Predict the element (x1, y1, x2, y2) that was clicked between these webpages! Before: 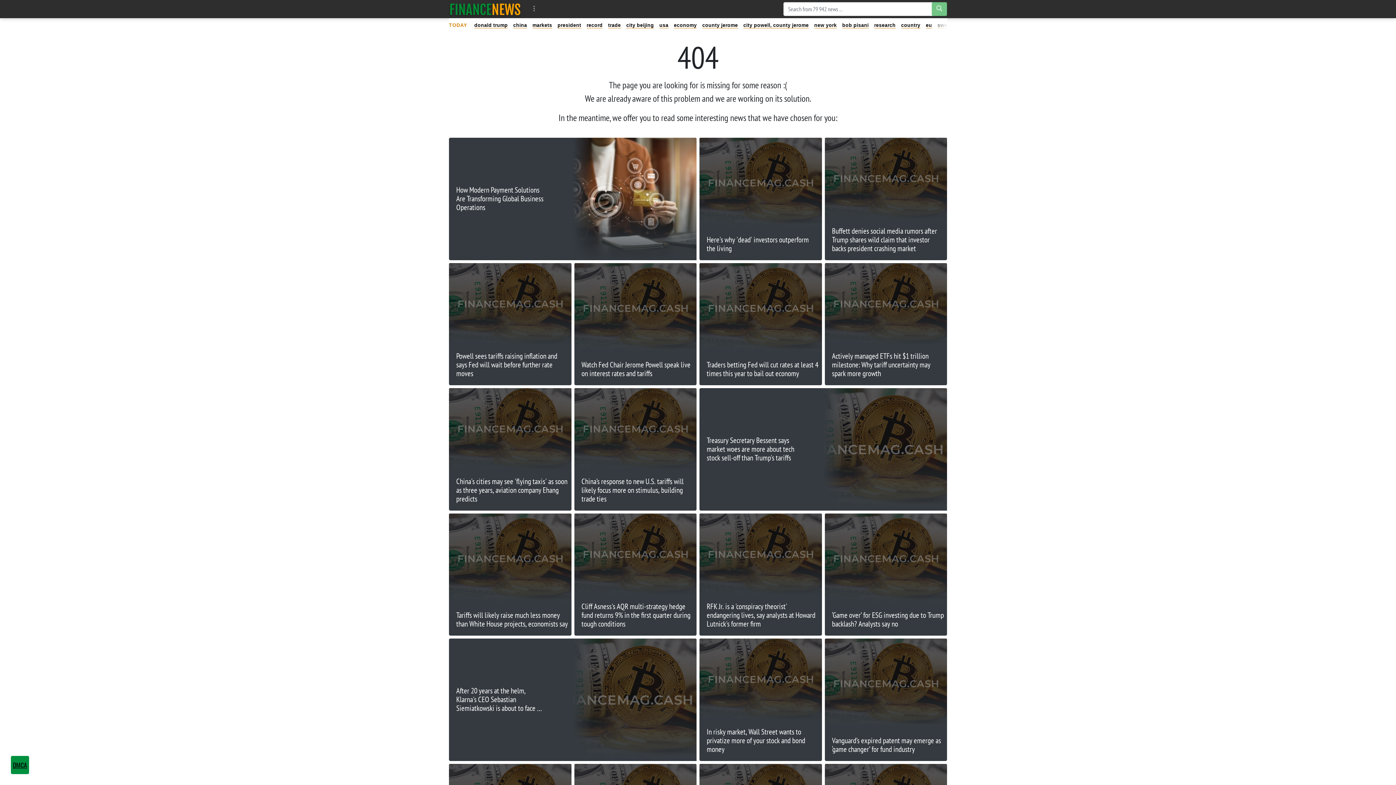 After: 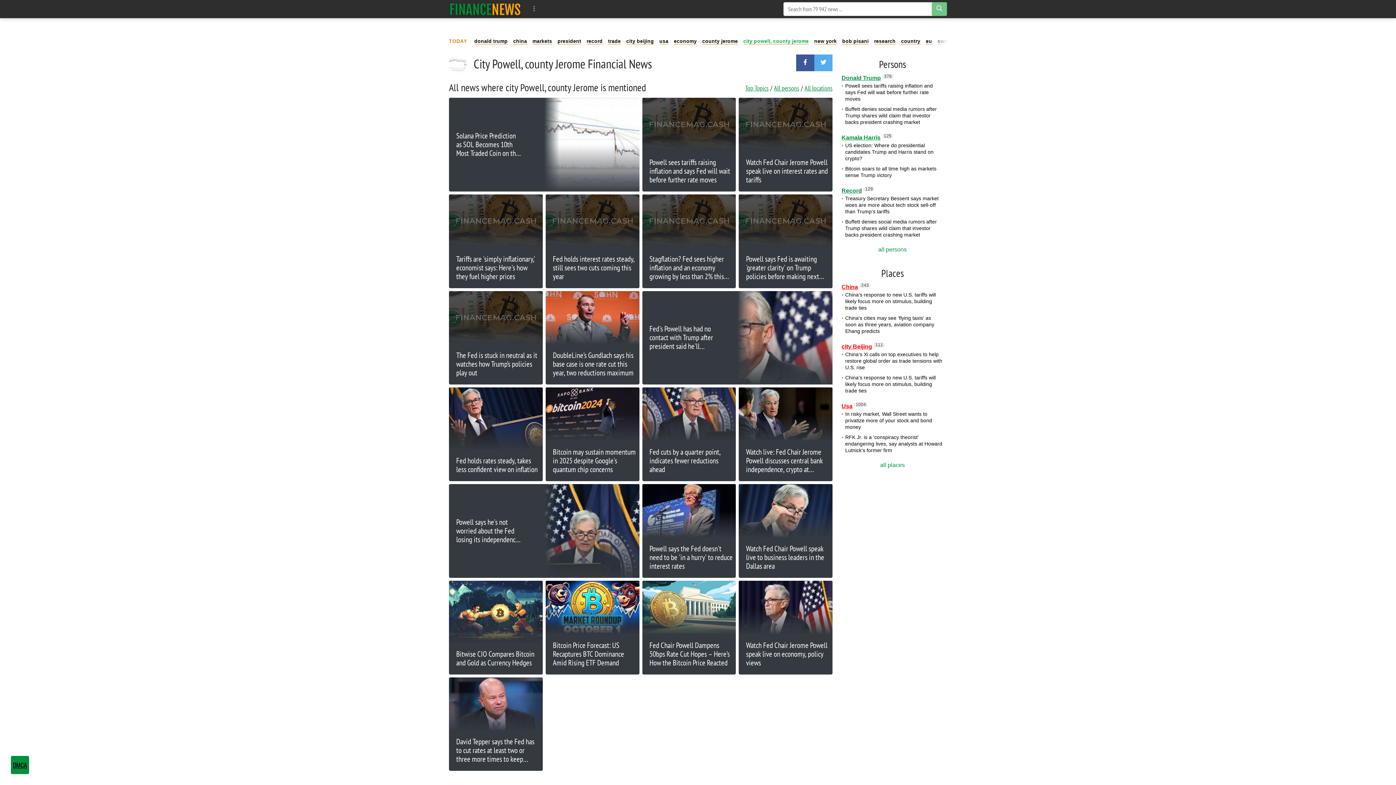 Action: bbox: (743, 22, 808, 28) label: city powell, county jerome